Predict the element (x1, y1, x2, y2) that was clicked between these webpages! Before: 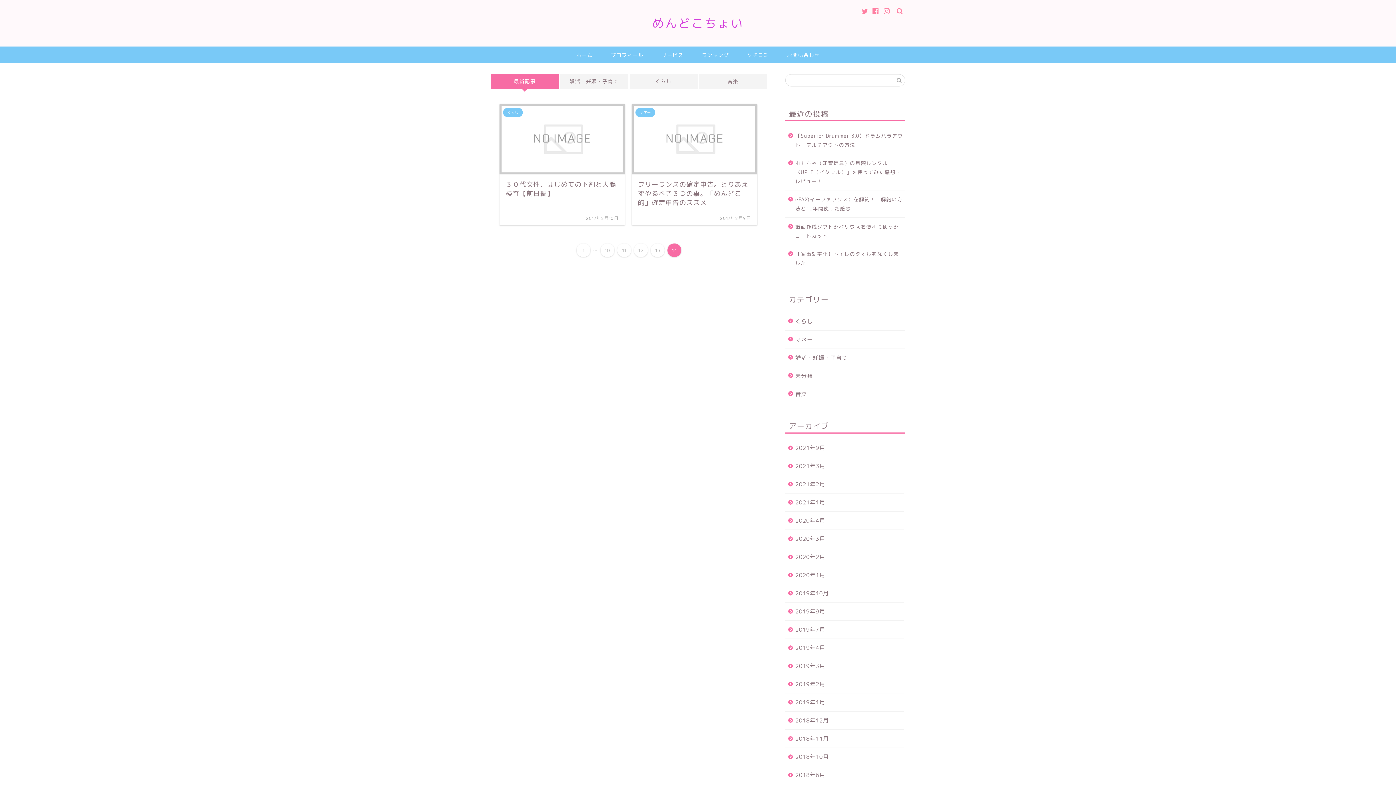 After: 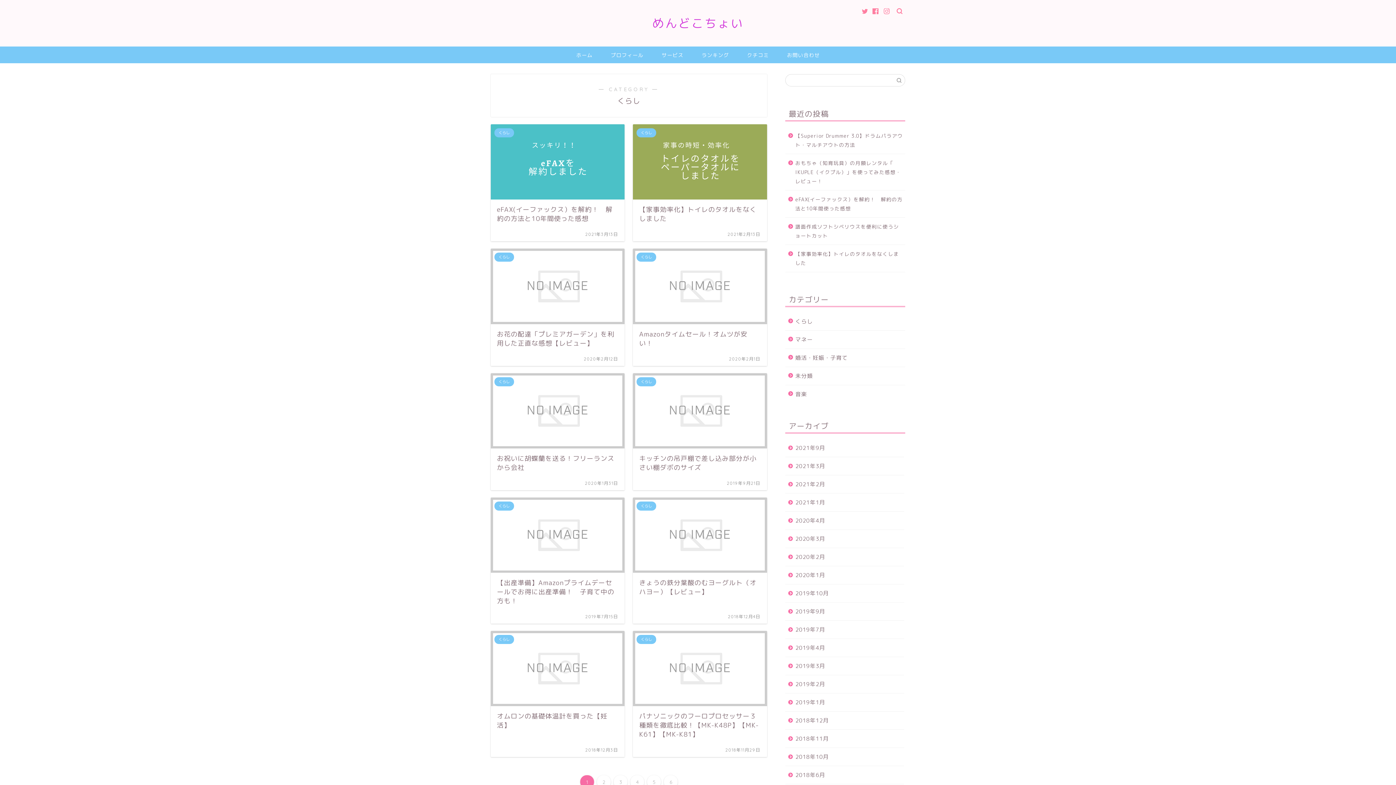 Action: label: くらし bbox: (785, 312, 904, 330)